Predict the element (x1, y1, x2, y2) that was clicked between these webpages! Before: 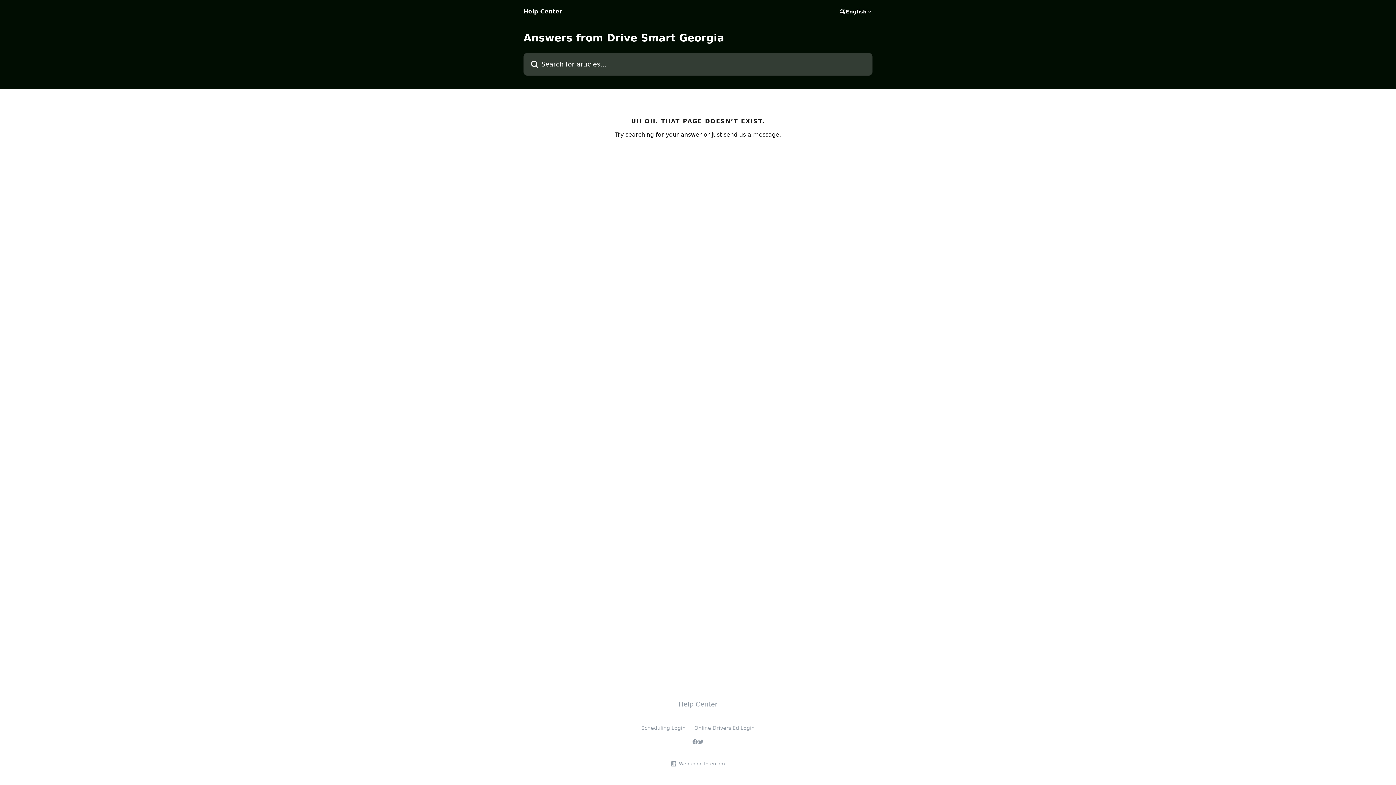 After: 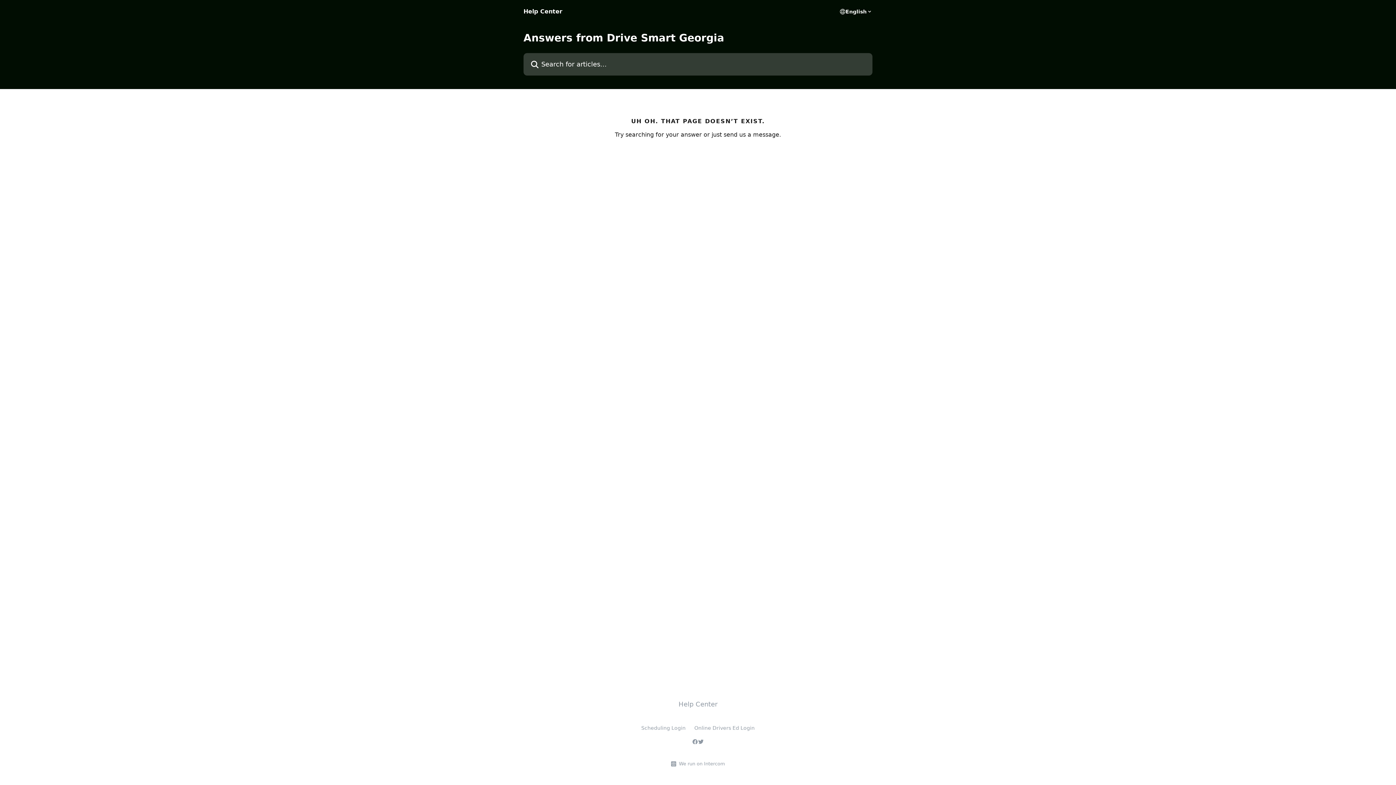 Action: bbox: (692, 739, 698, 745)